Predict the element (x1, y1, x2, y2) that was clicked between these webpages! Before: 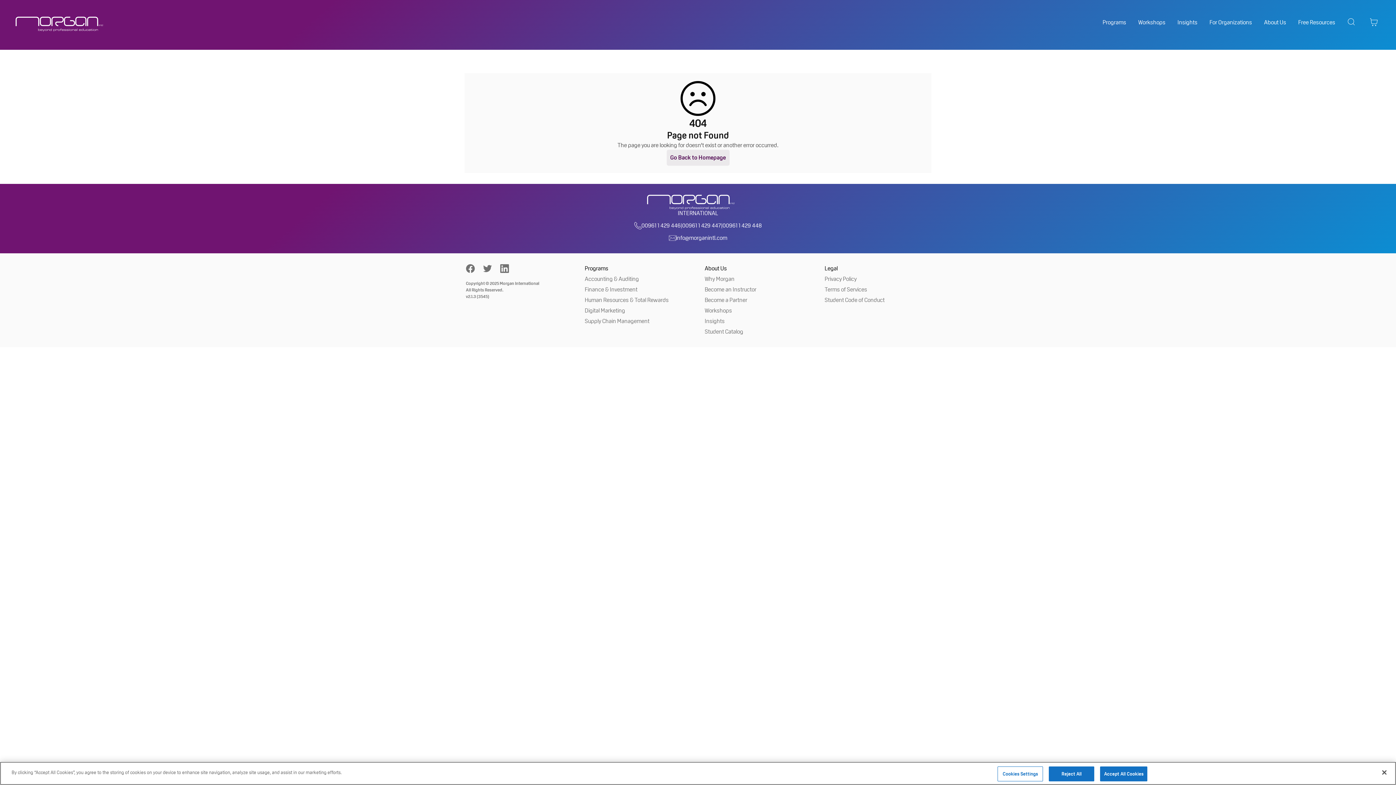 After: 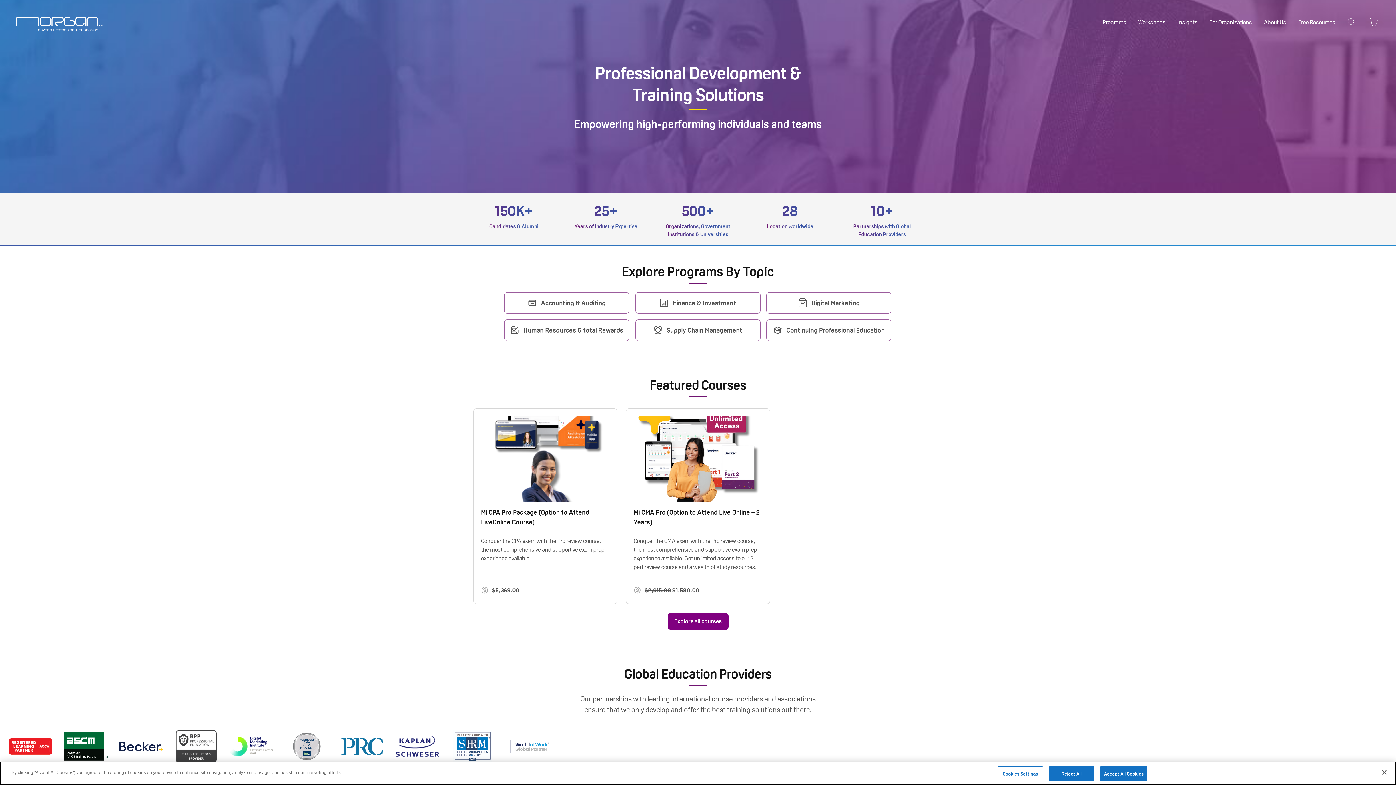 Action: bbox: (15, 16, 102, 31)